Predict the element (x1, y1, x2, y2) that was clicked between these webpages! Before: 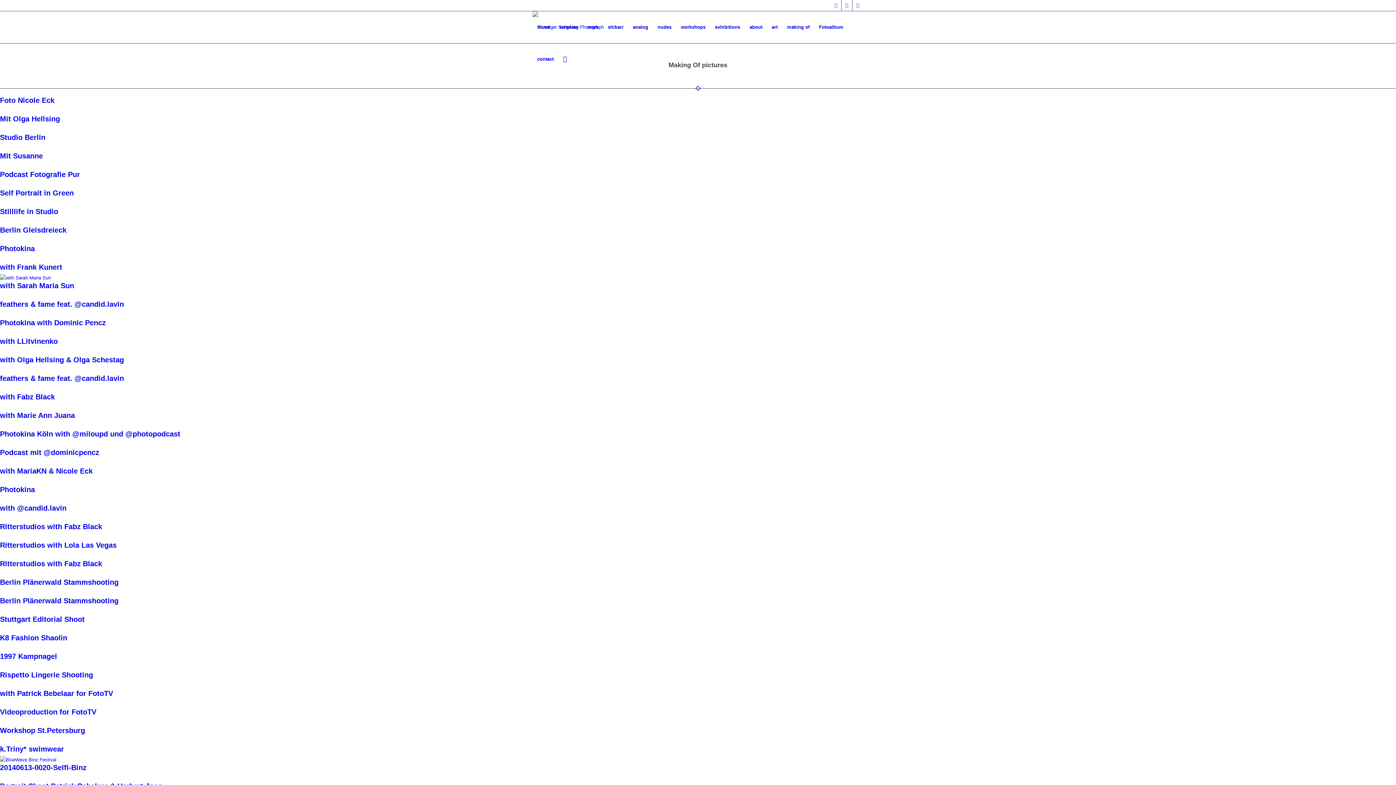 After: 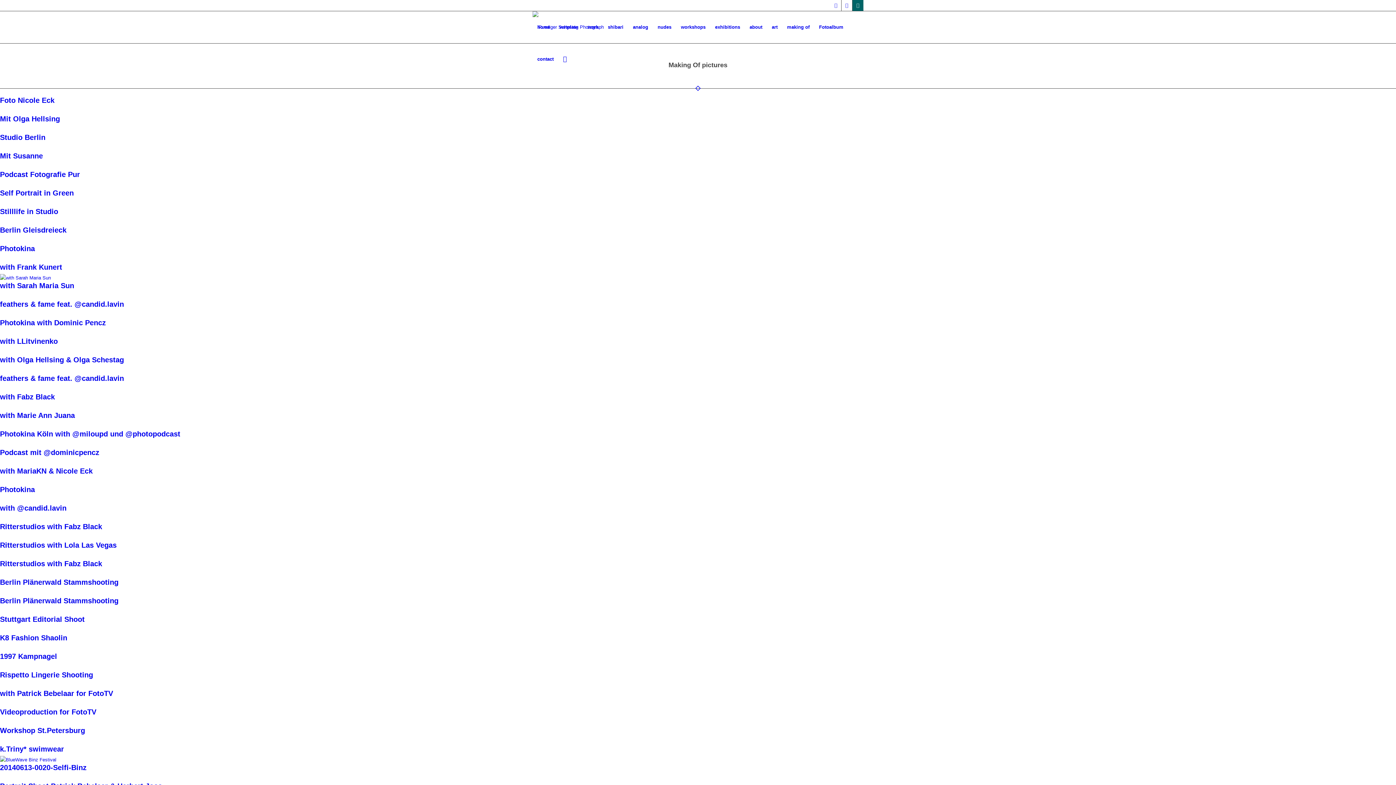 Action: label: Link zu Xing bbox: (852, 0, 863, 10)